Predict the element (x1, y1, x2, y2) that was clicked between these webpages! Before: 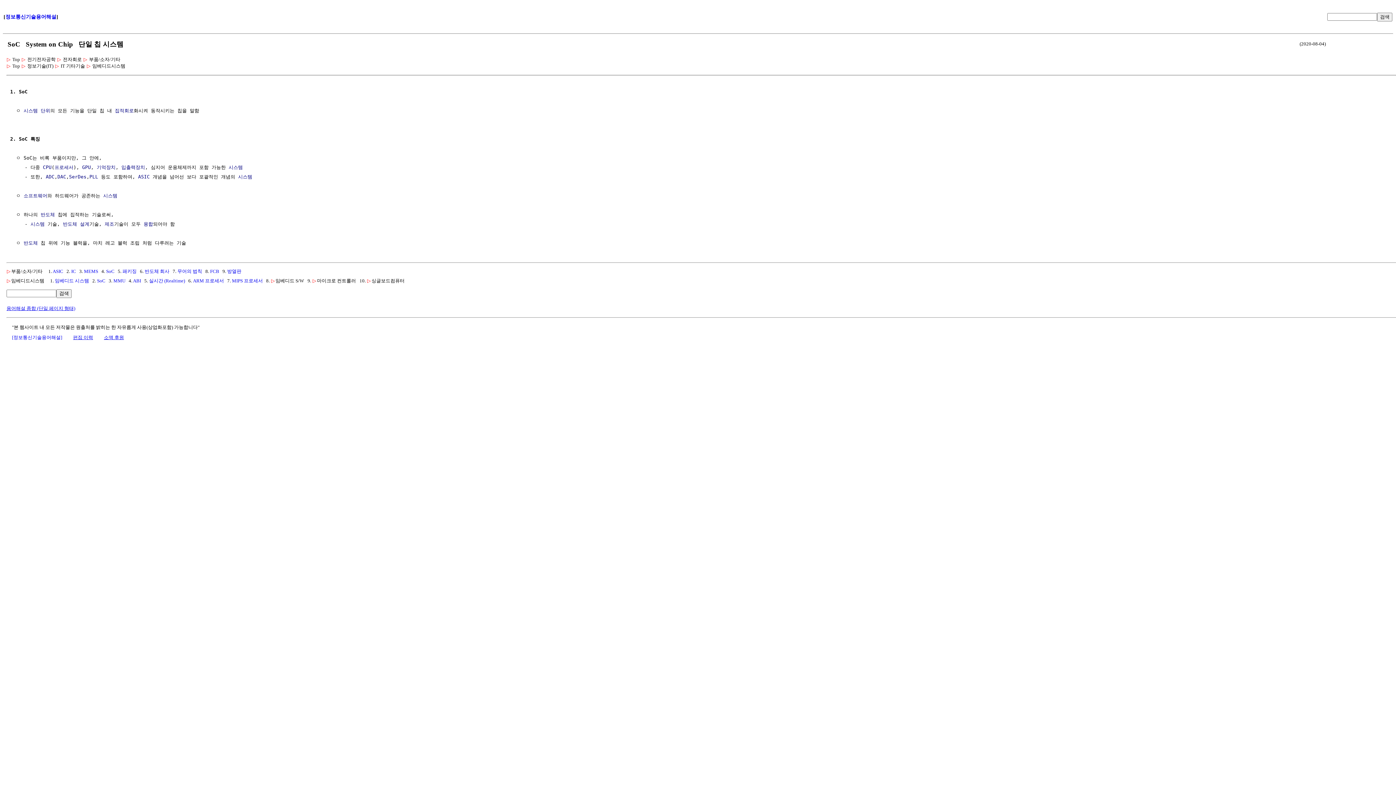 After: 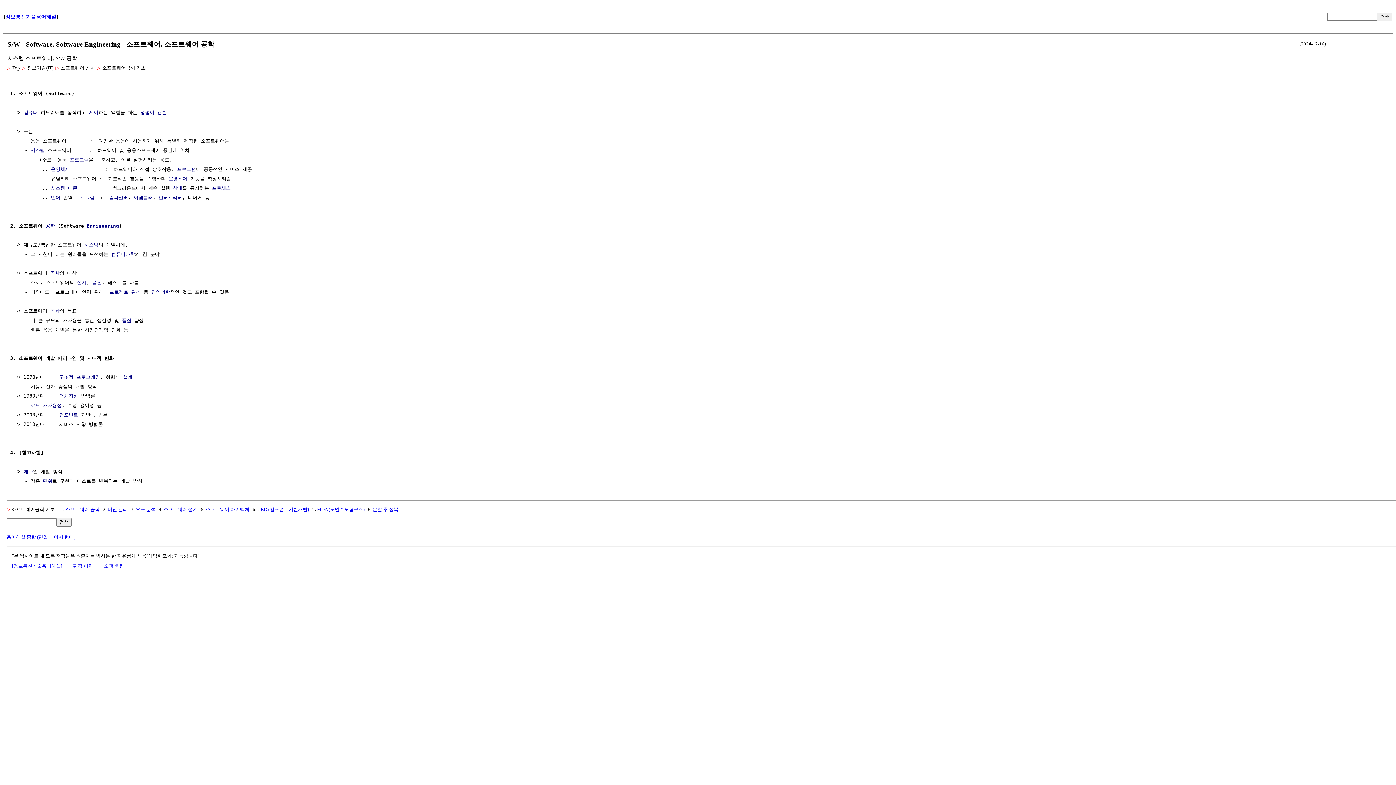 Action: label: 소프트웨어 bbox: (23, 192, 47, 198)